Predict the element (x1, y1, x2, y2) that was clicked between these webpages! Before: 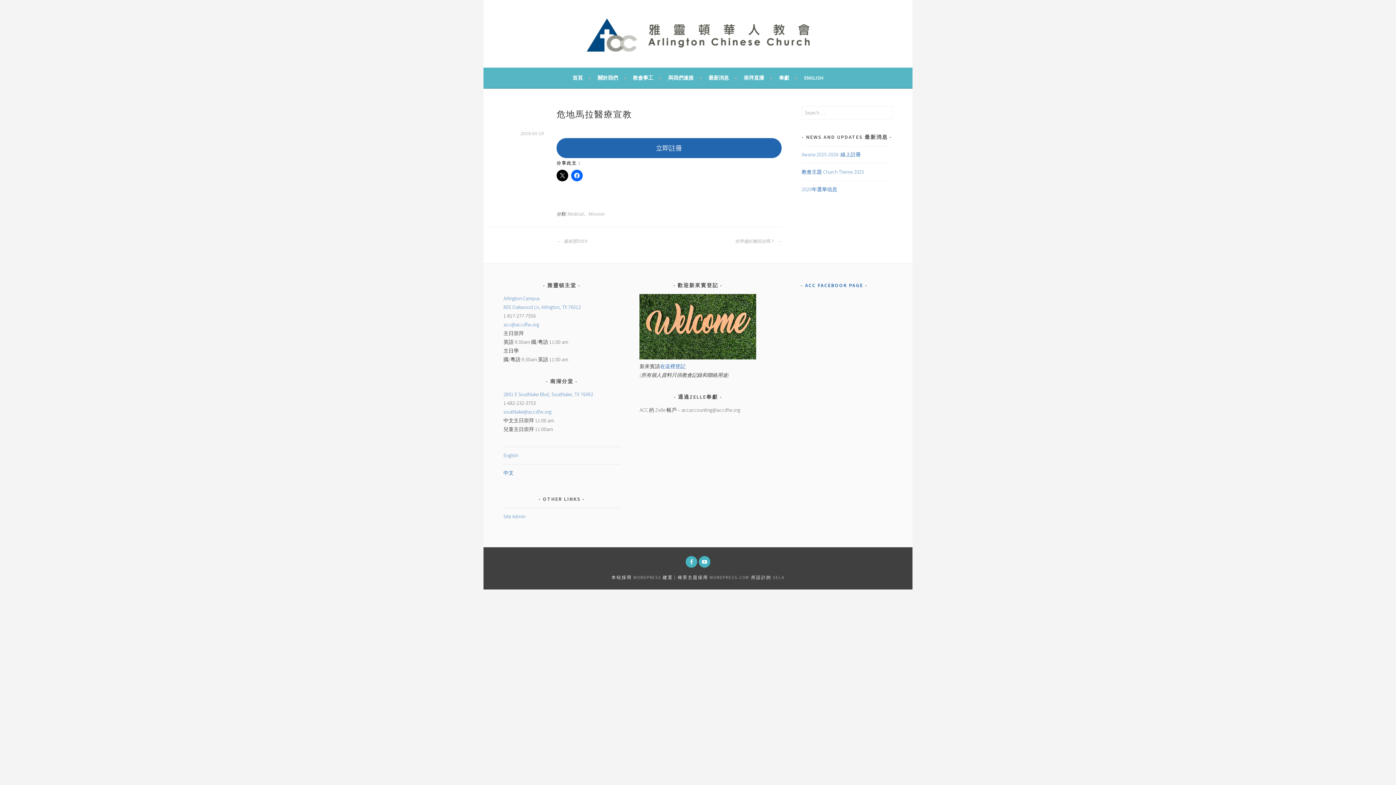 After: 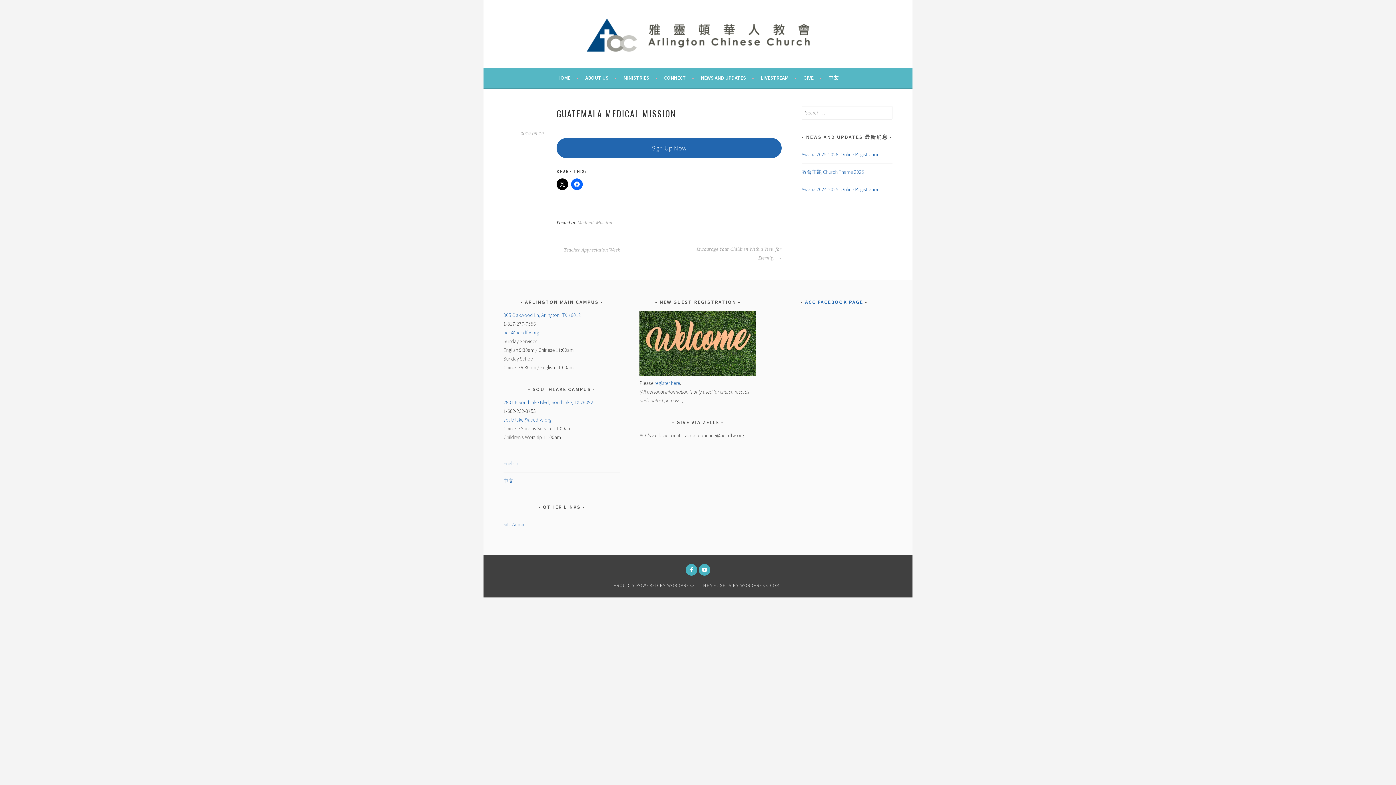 Action: bbox: (503, 452, 518, 458) label: English